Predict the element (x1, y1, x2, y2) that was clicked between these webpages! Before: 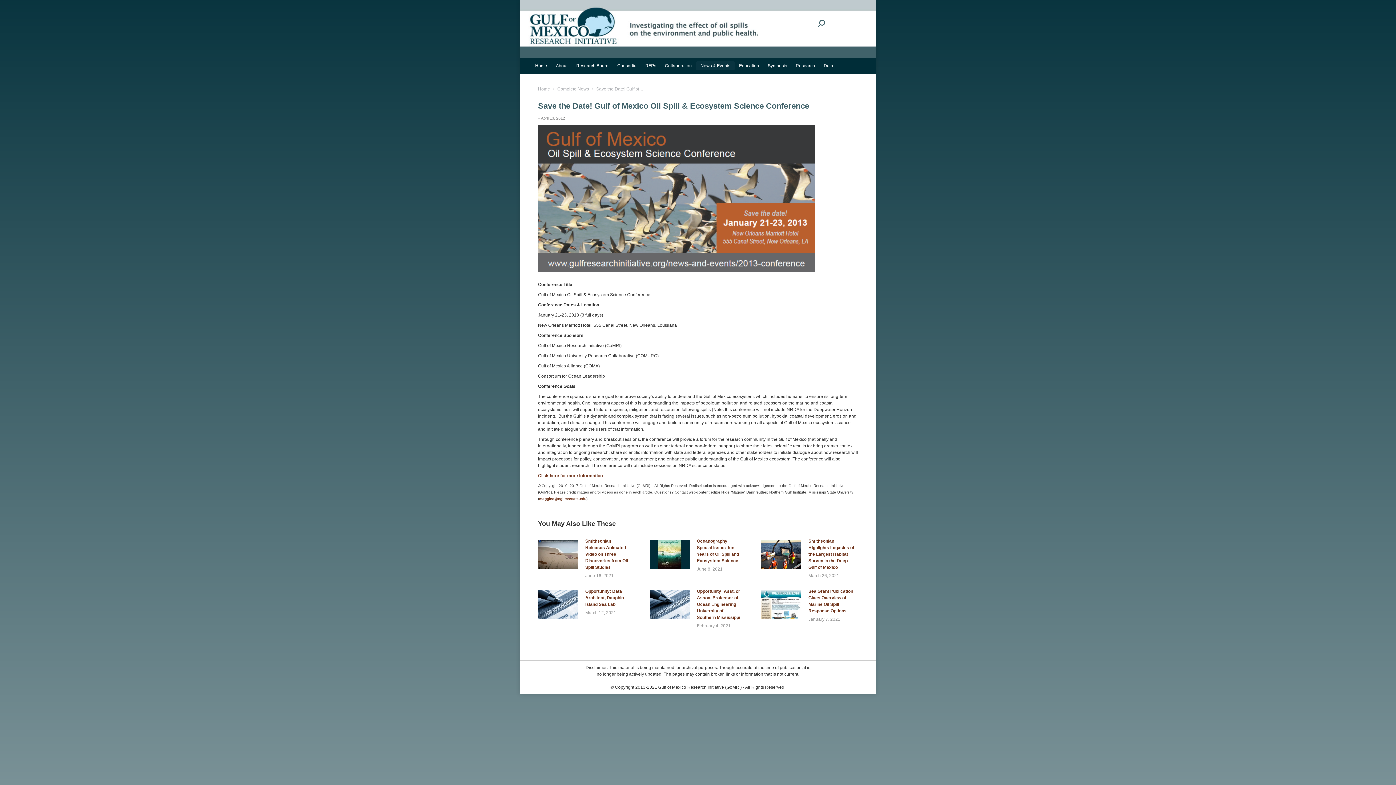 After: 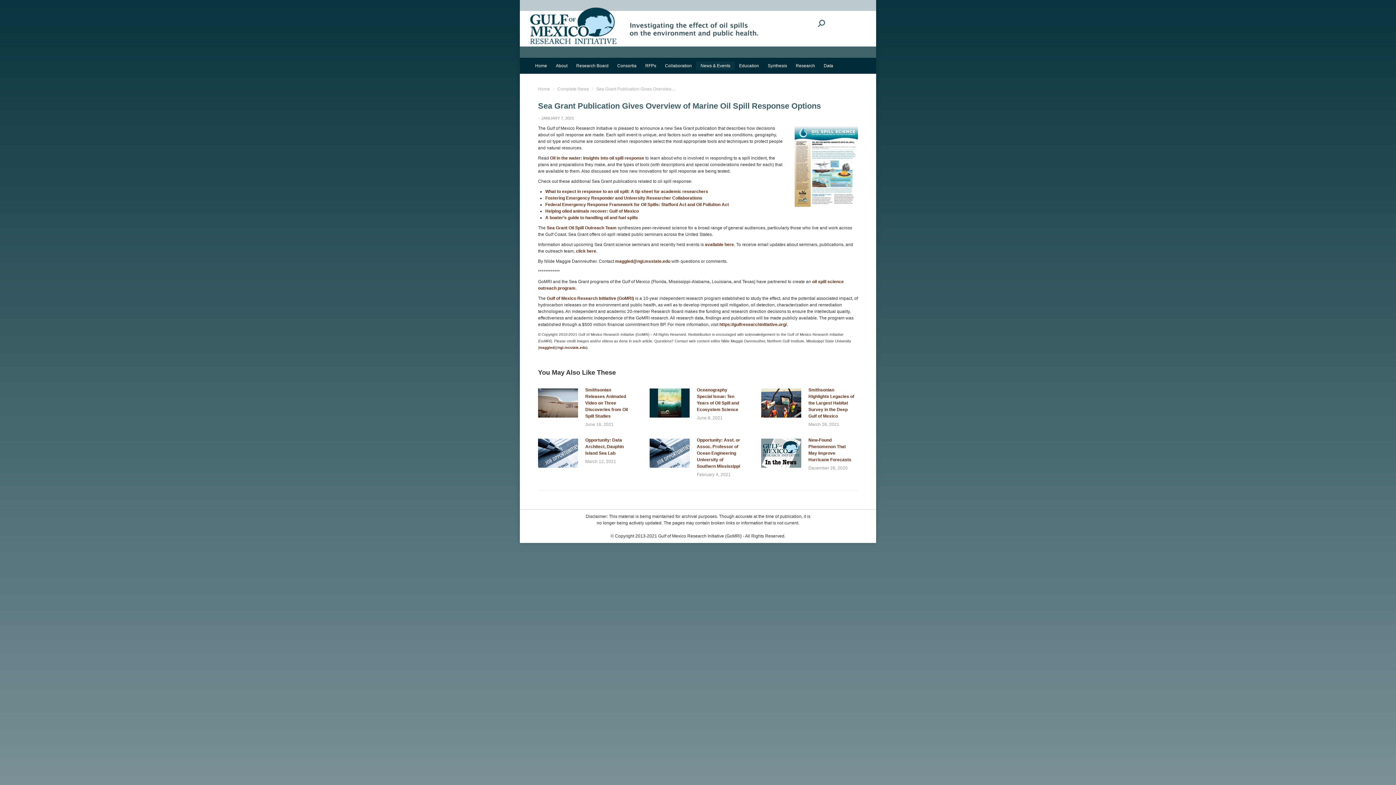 Action: label: Sea Grant Publication Gives Overview of Marine Oil Spill Response Options bbox: (808, 588, 854, 614)